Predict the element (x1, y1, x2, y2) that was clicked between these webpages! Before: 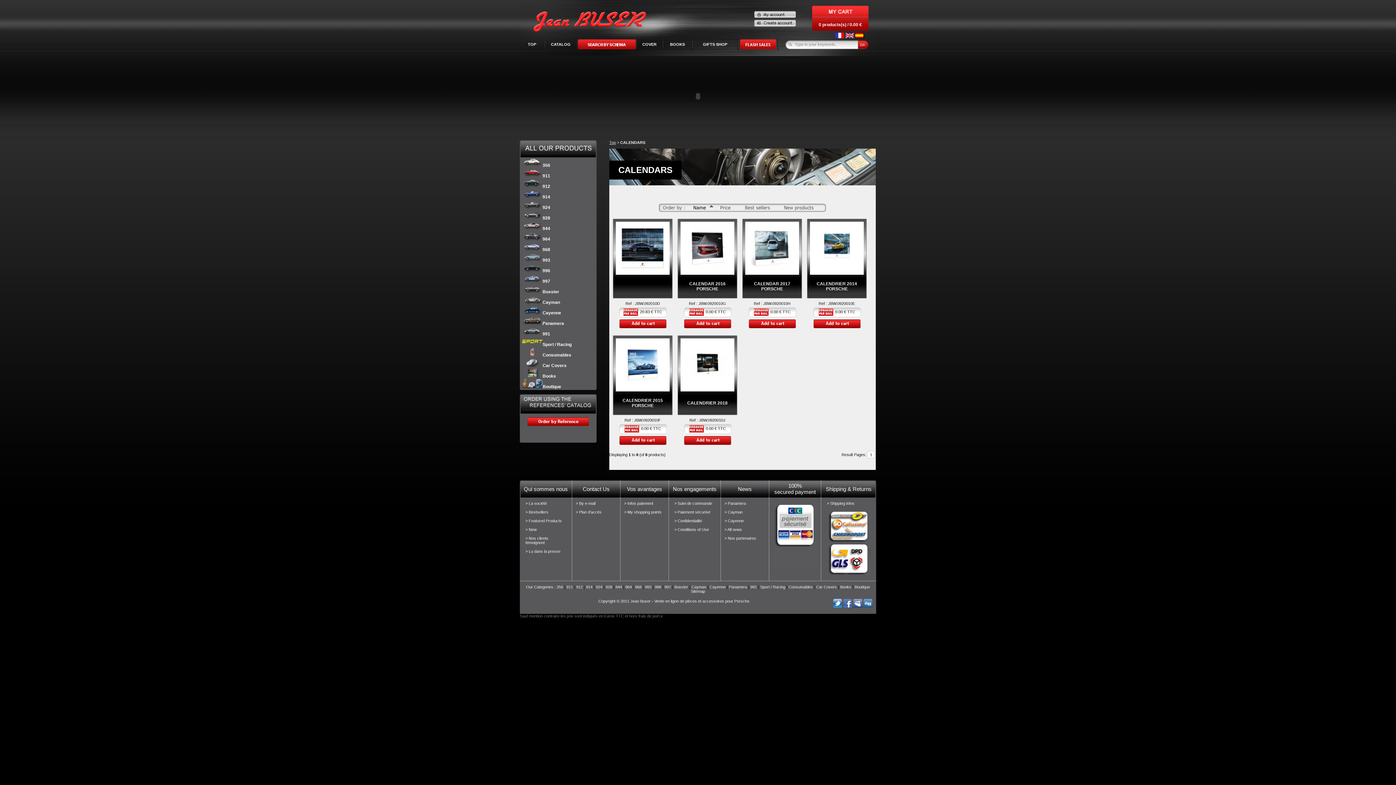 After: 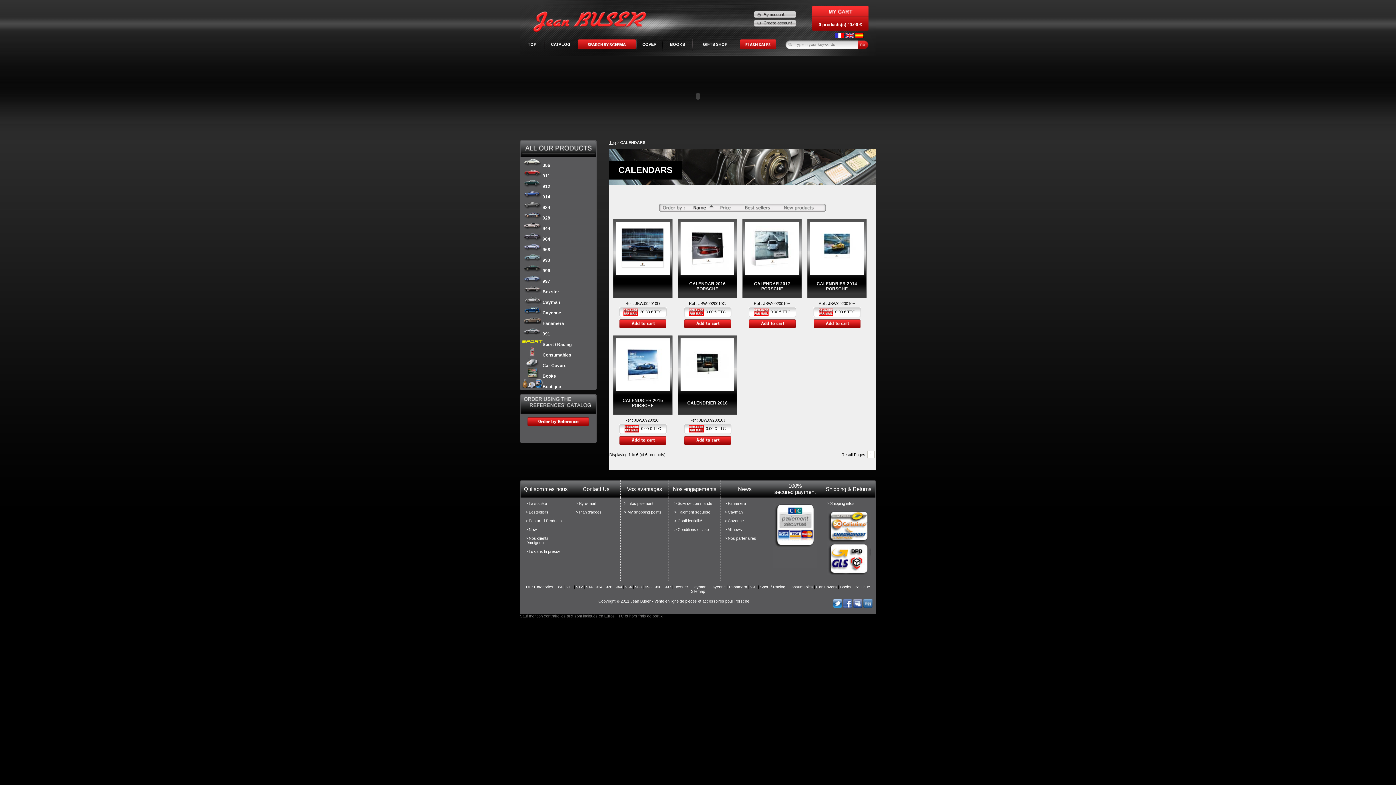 Action: bbox: (853, 604, 862, 608)